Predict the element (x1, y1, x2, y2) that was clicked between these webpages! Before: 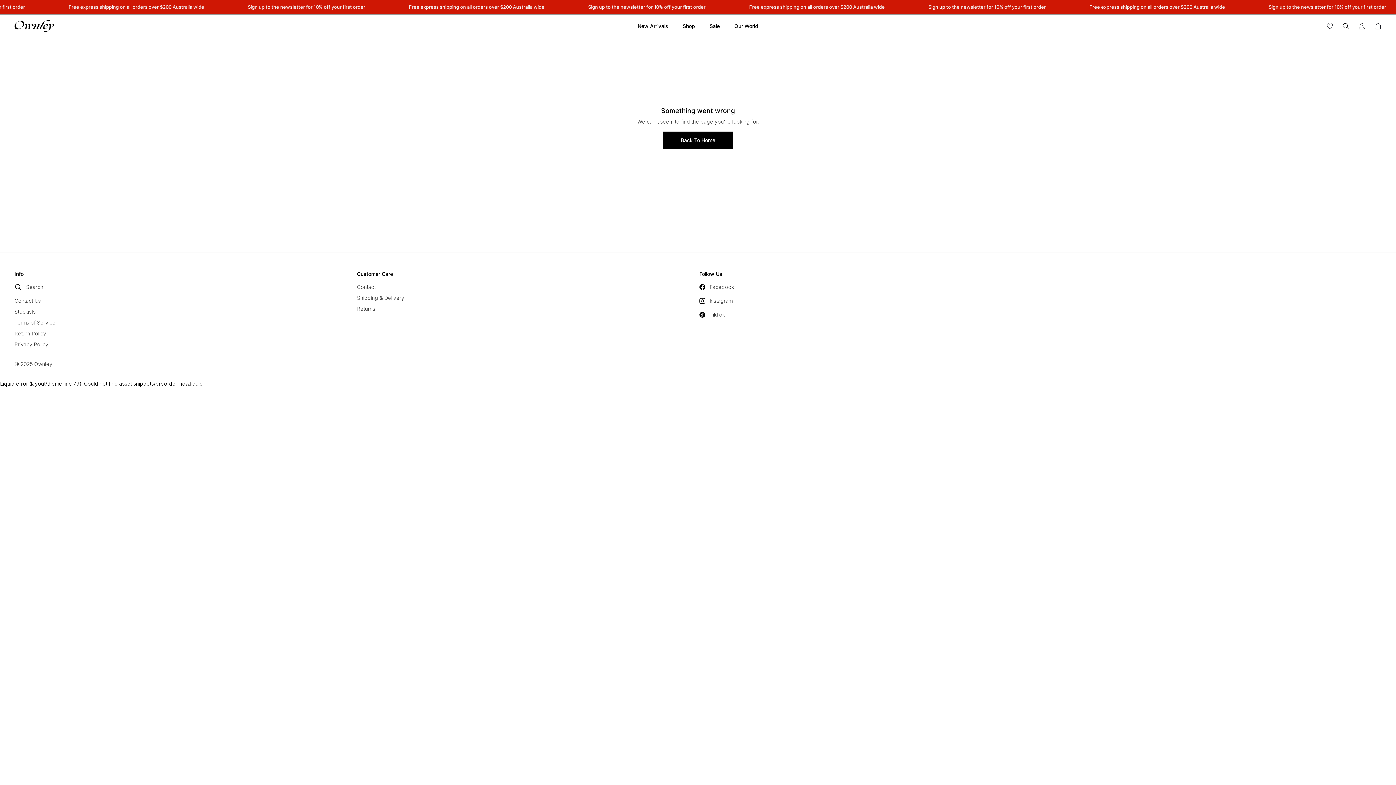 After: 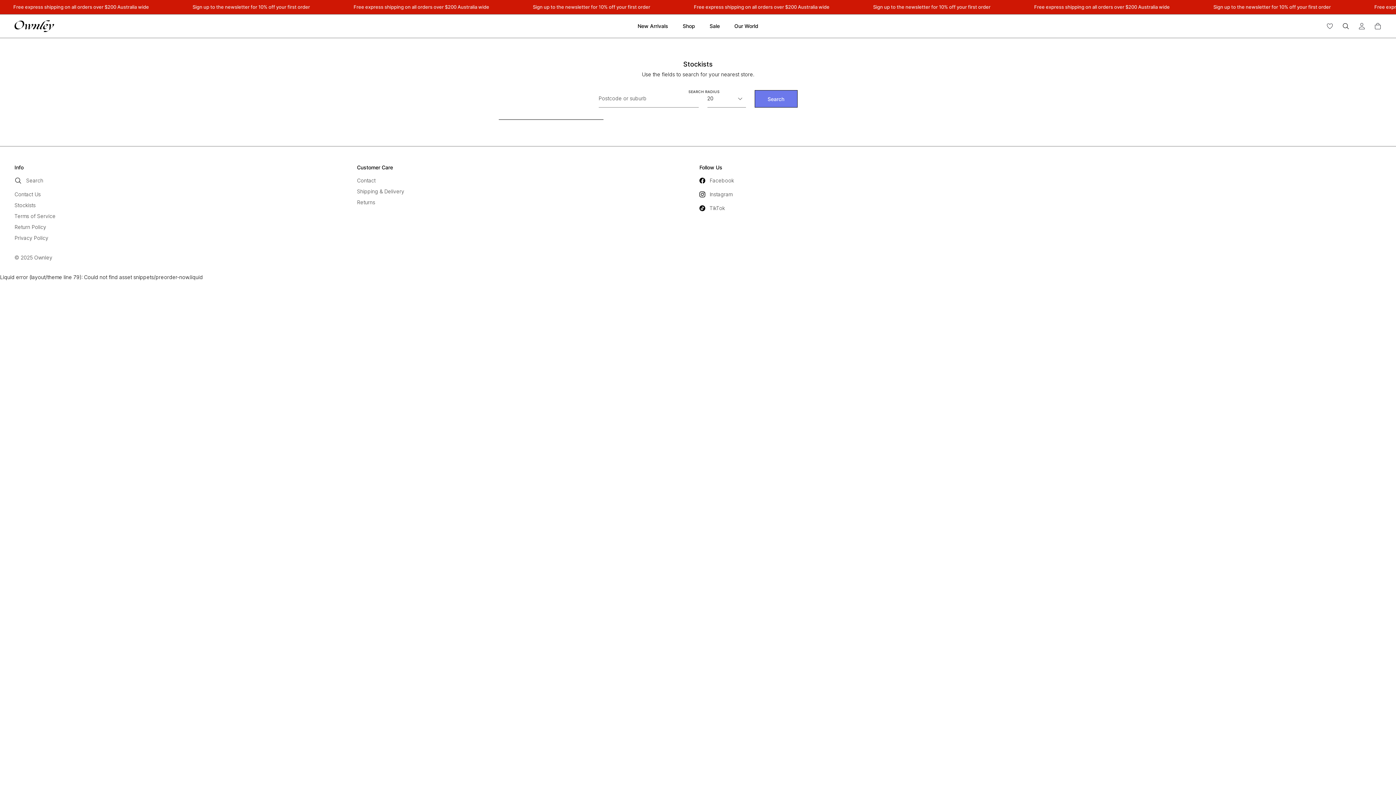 Action: bbox: (14, 308, 35, 316) label: Stockists